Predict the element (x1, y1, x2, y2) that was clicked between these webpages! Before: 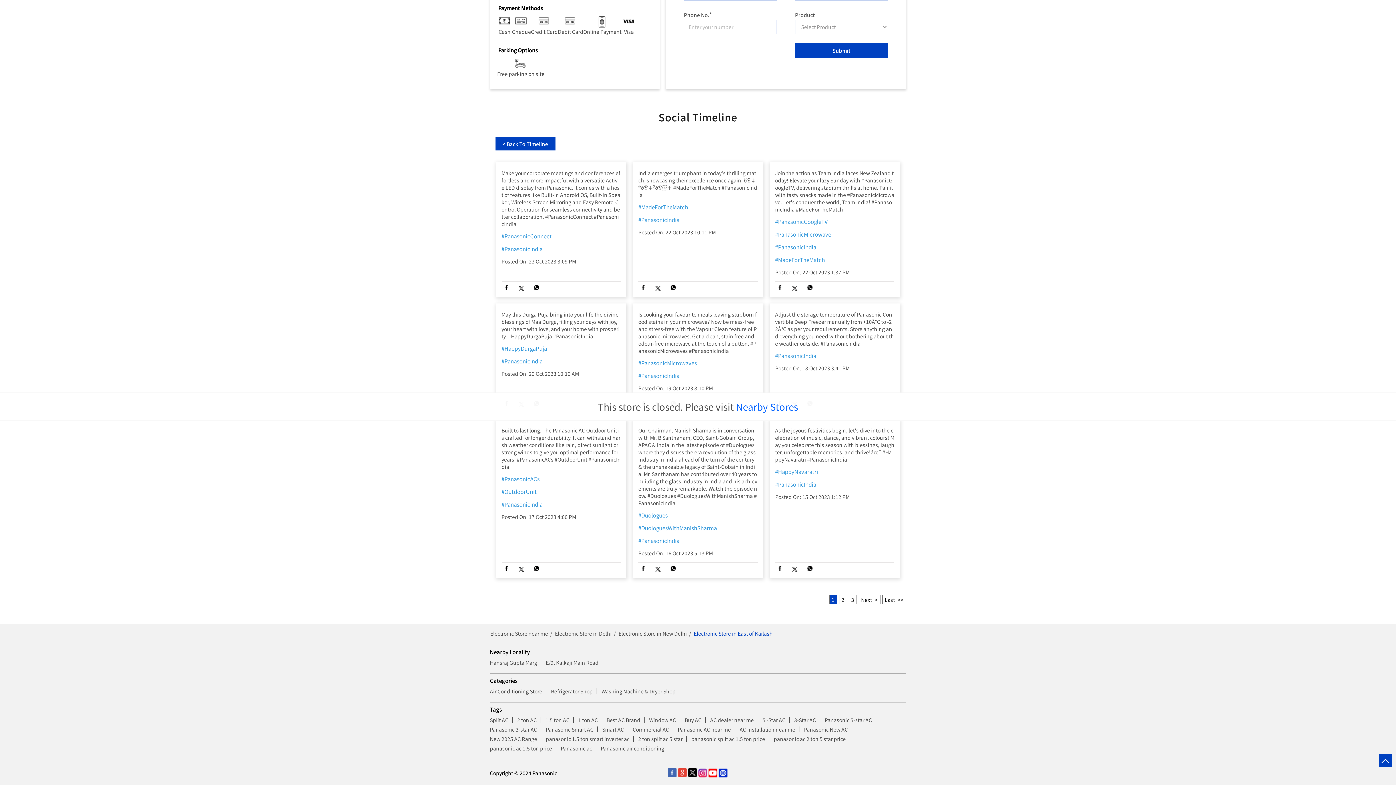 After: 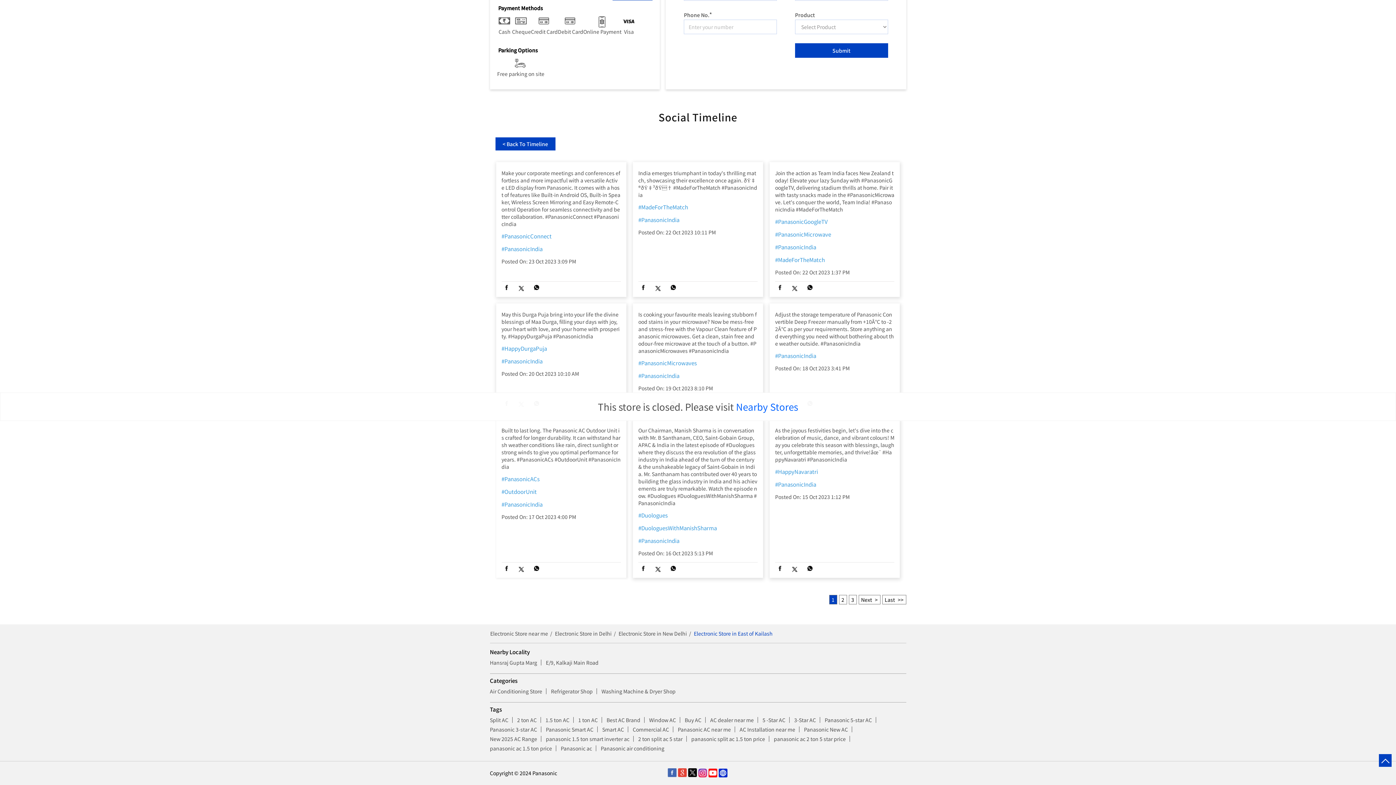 Action: bbox: (501, 564, 512, 573)